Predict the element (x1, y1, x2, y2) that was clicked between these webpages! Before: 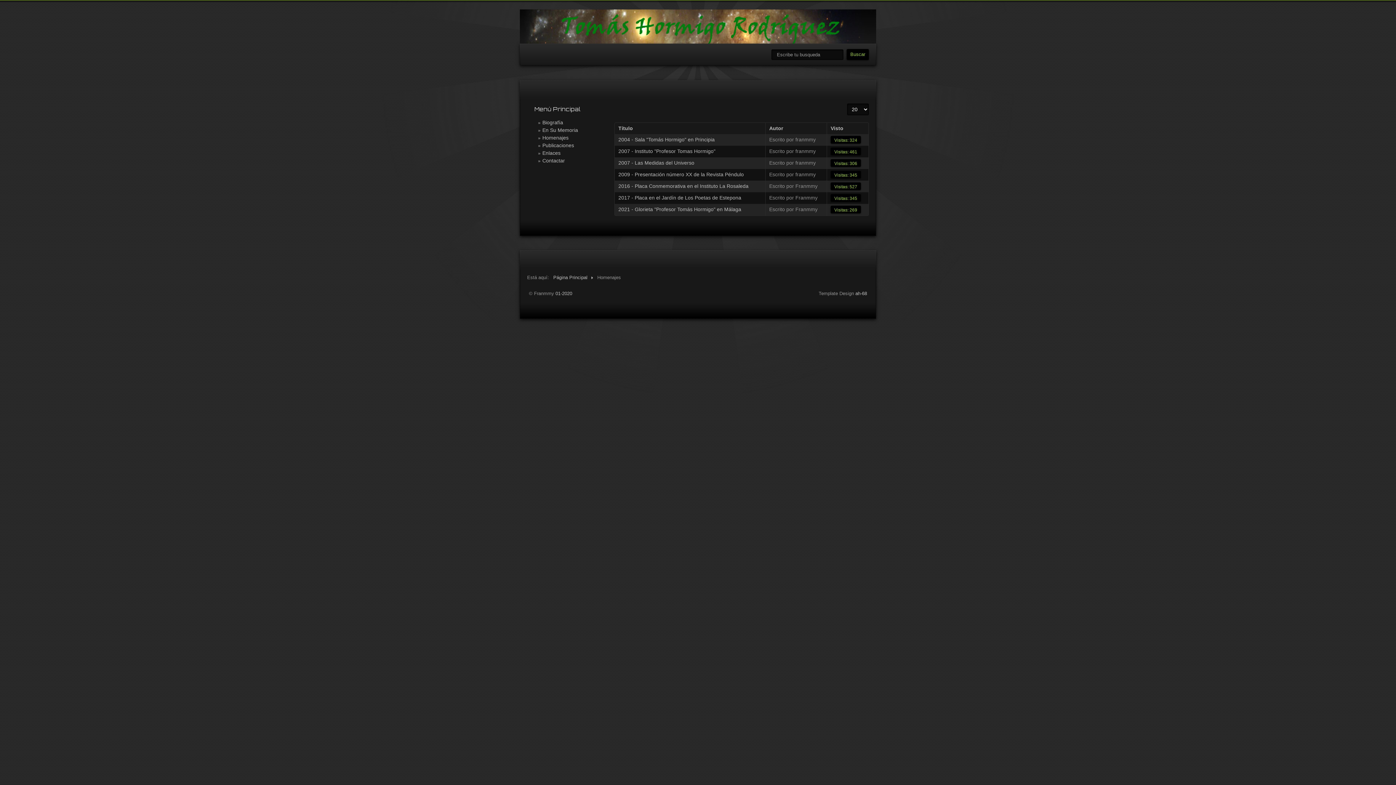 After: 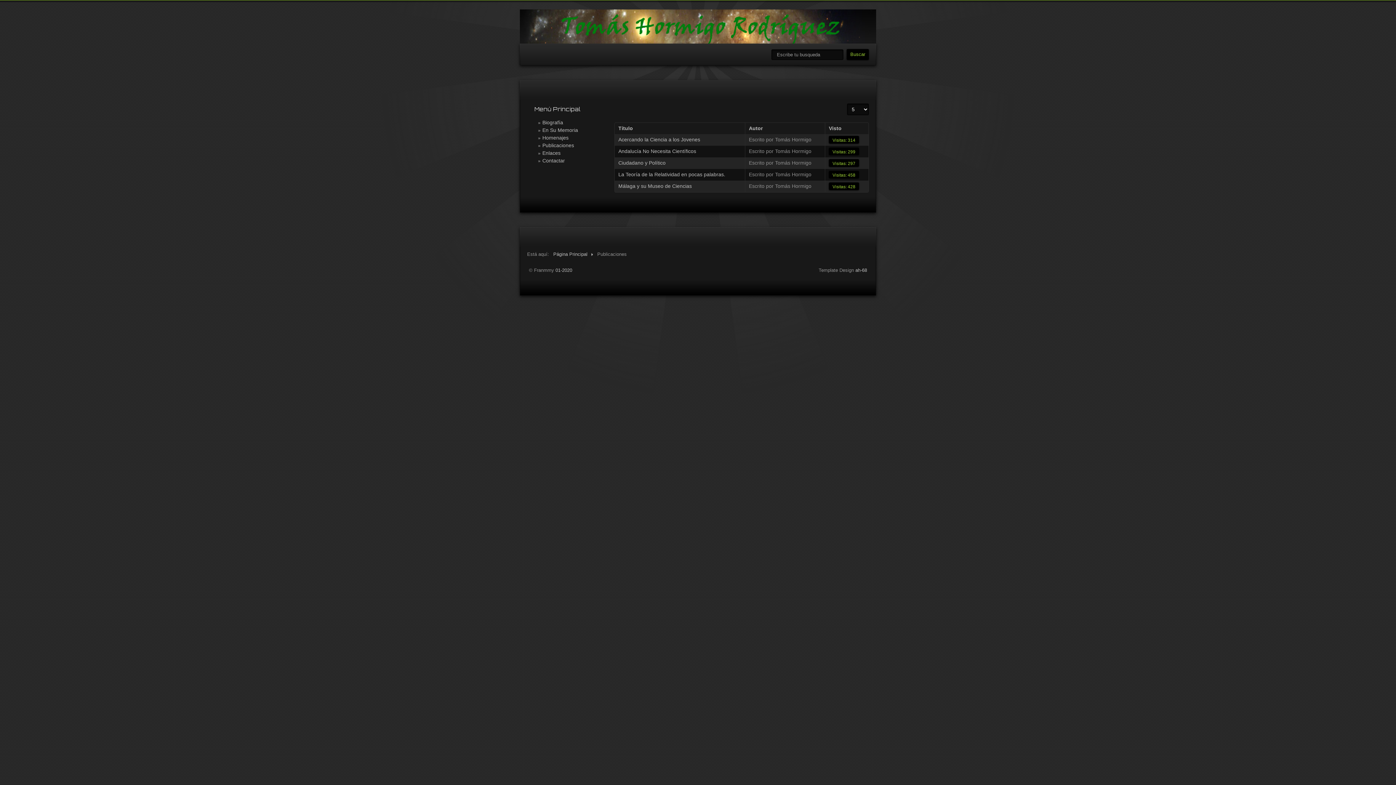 Action: label: Publicaciones bbox: (534, 141, 585, 149)